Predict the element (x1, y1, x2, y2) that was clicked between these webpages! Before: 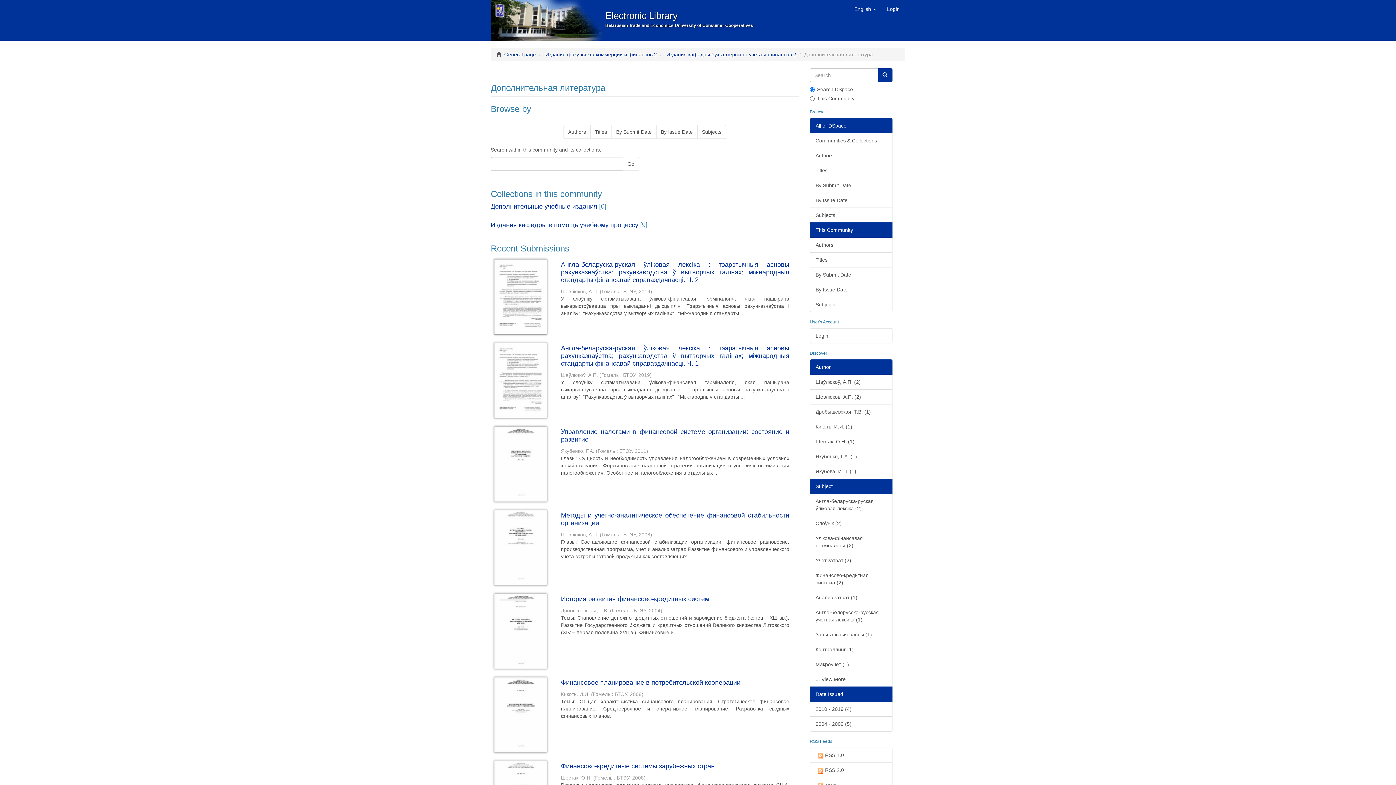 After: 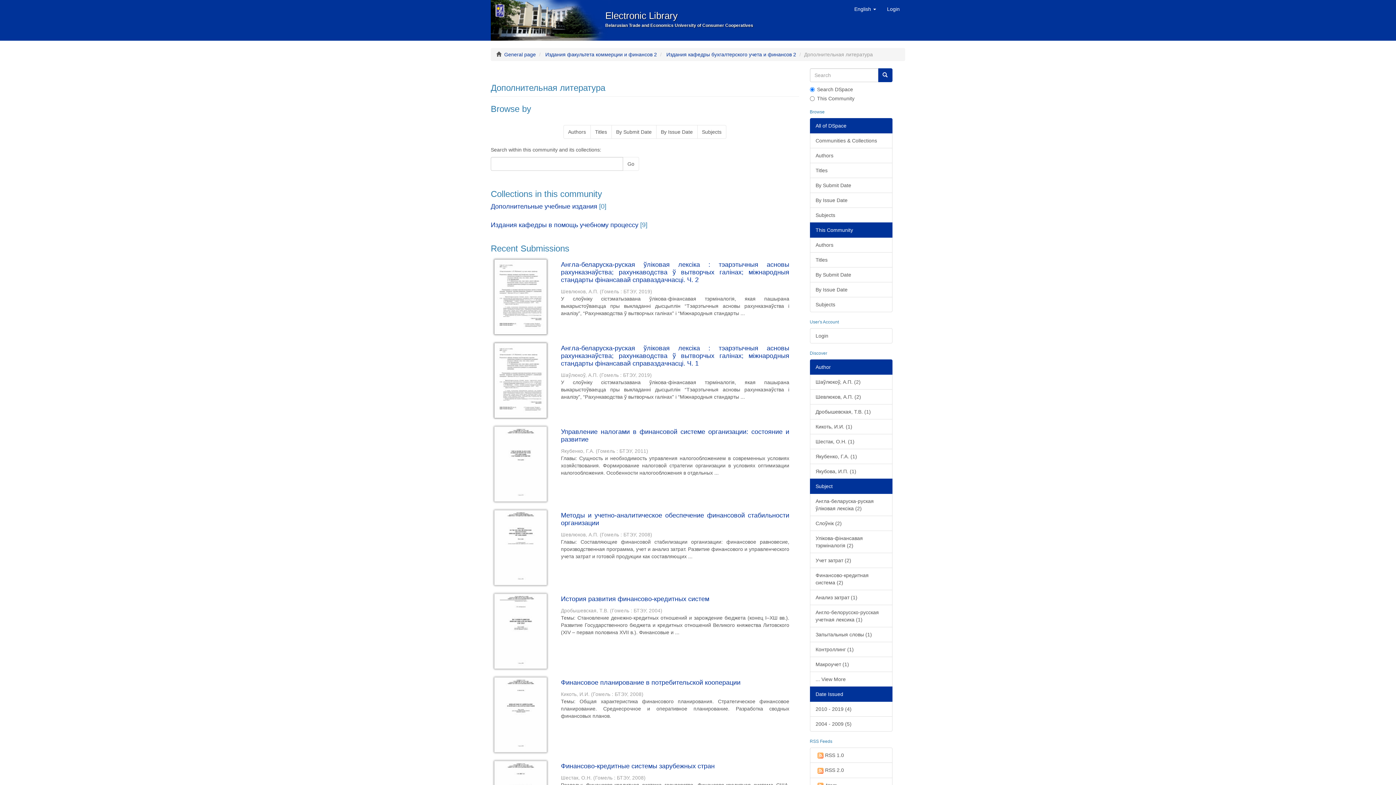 Action: label: Author bbox: (810, 359, 892, 374)